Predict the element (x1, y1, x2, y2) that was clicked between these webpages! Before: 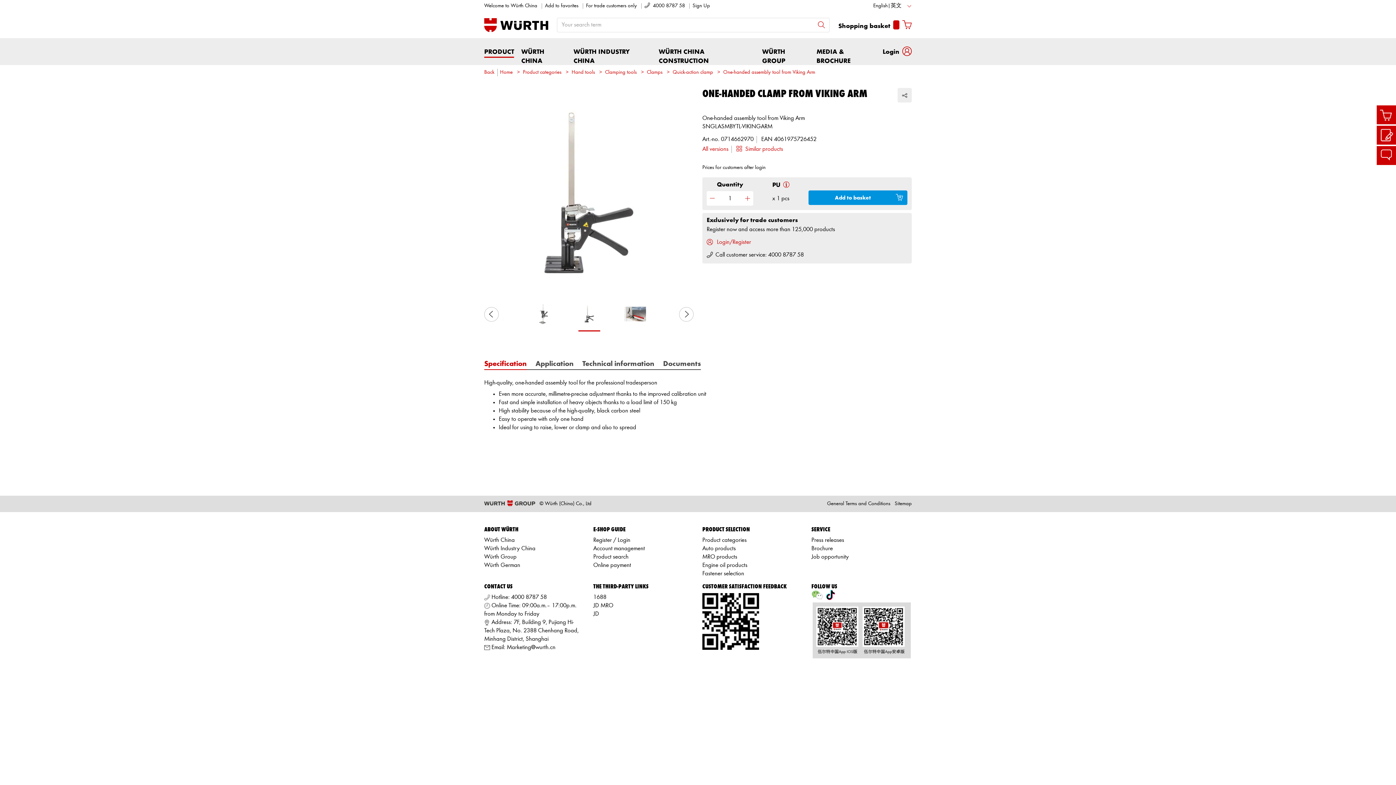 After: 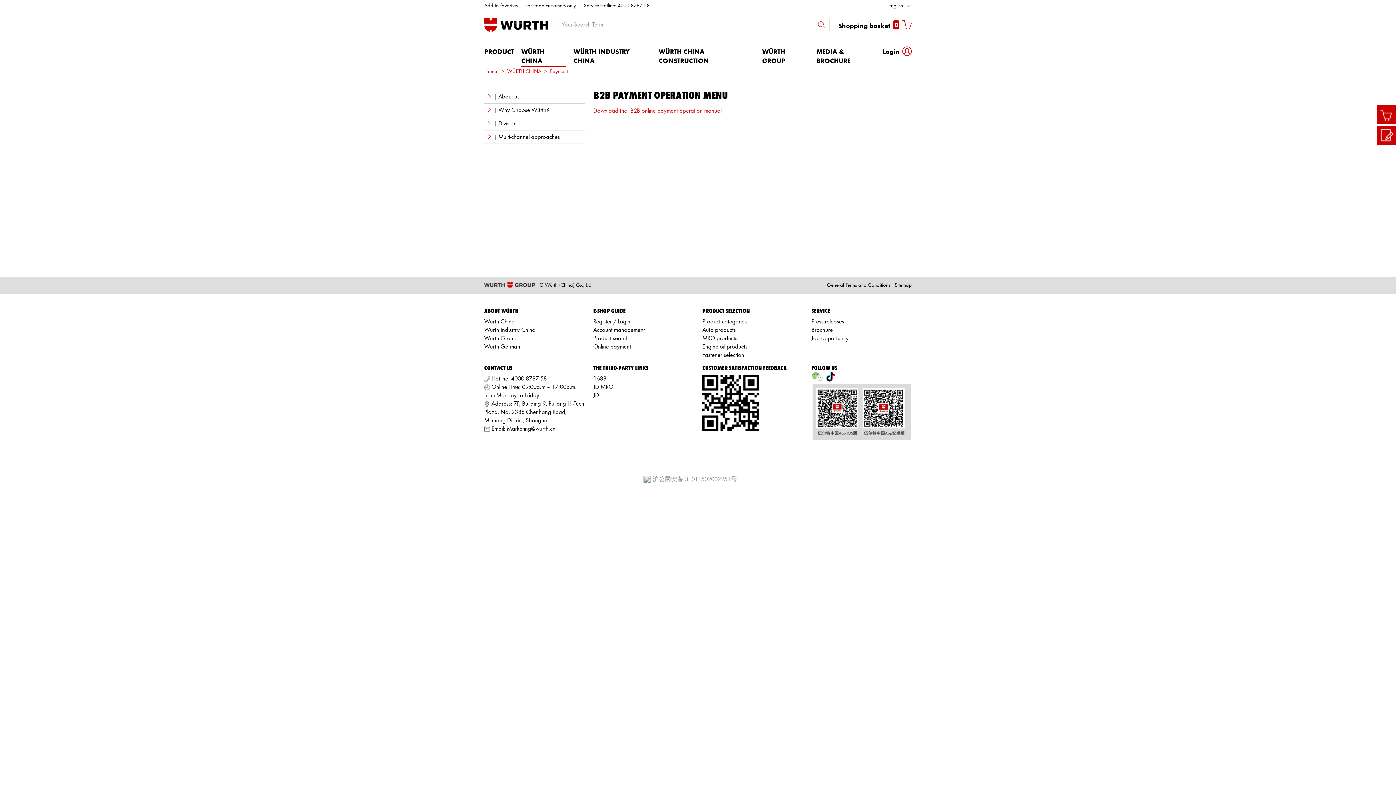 Action: bbox: (593, 562, 631, 568) label: Online payment